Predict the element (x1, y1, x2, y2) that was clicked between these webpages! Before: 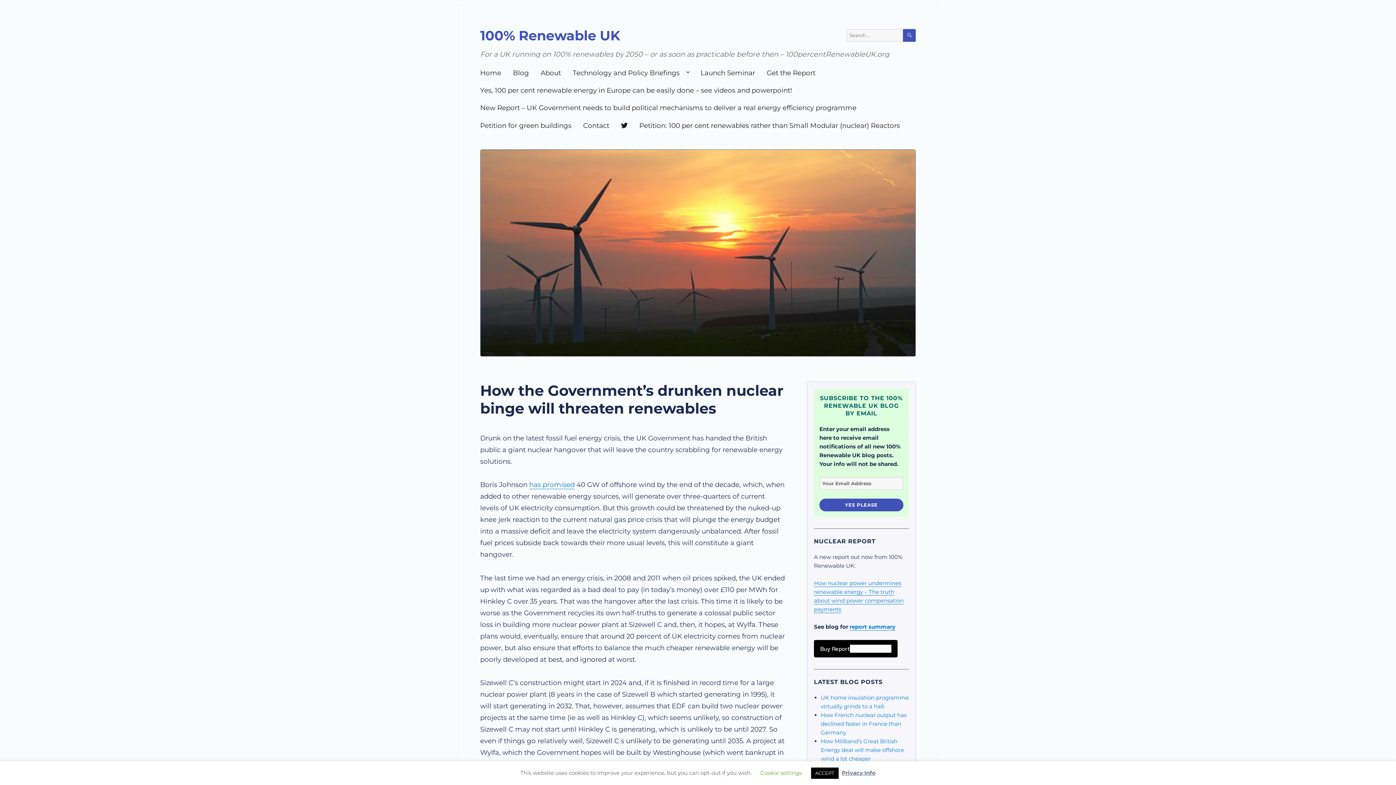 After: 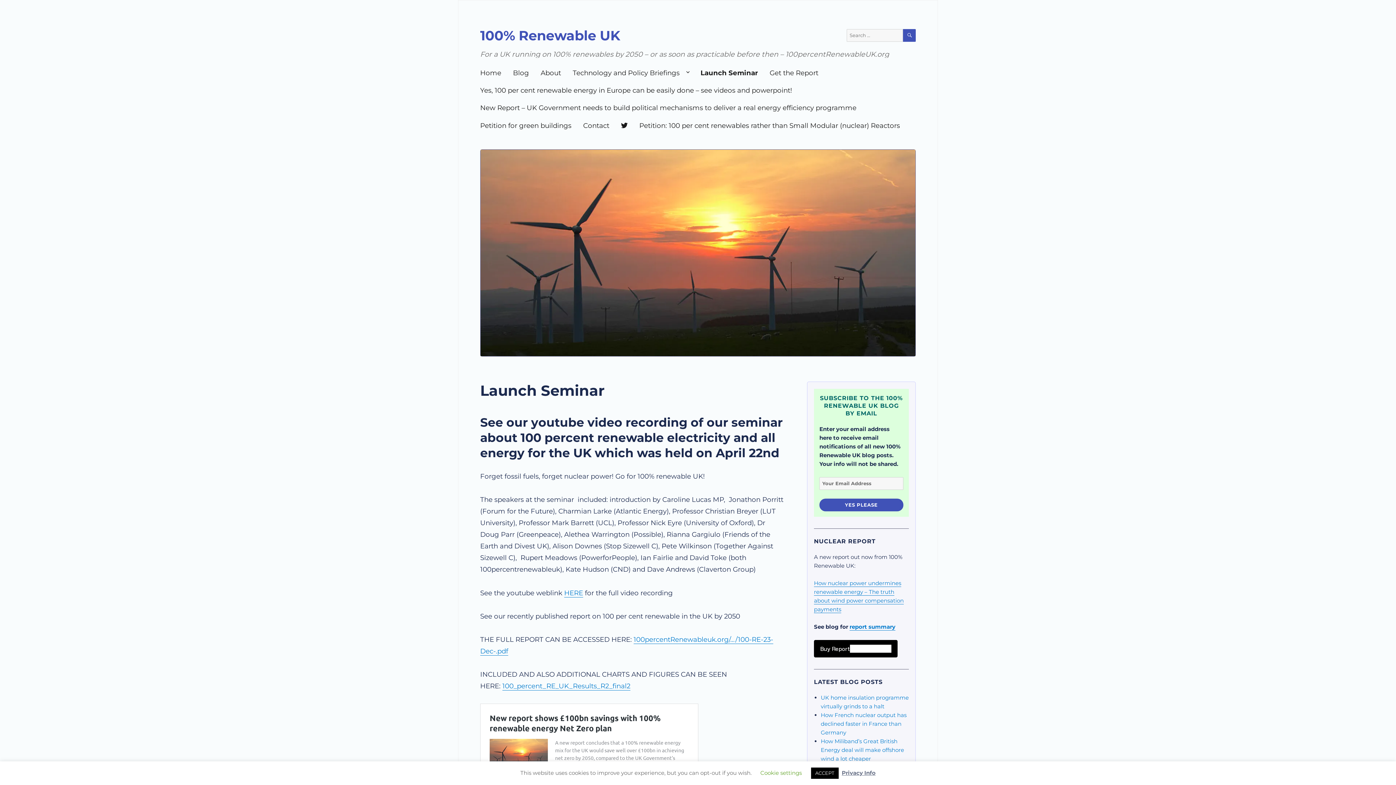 Action: label: Launch Seminar bbox: (694, 64, 761, 81)